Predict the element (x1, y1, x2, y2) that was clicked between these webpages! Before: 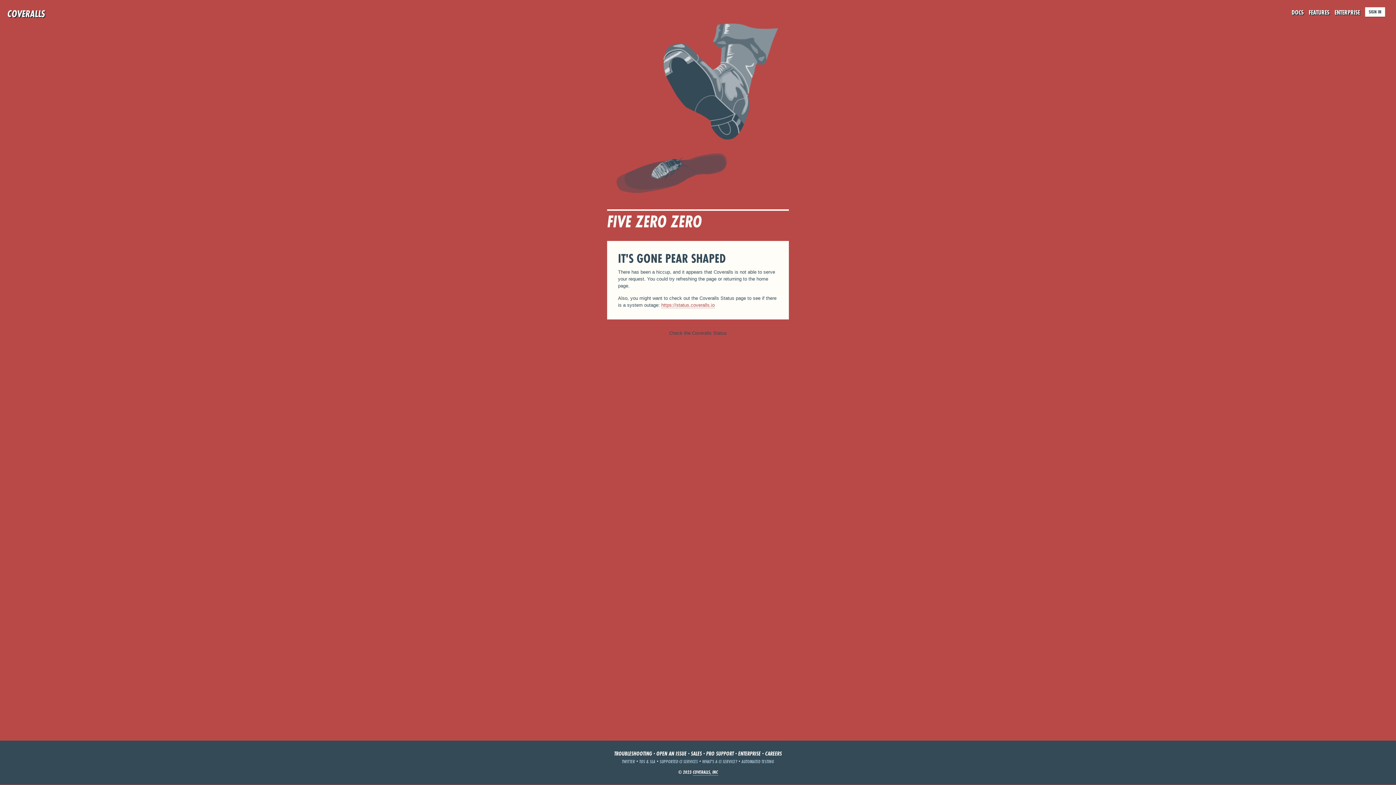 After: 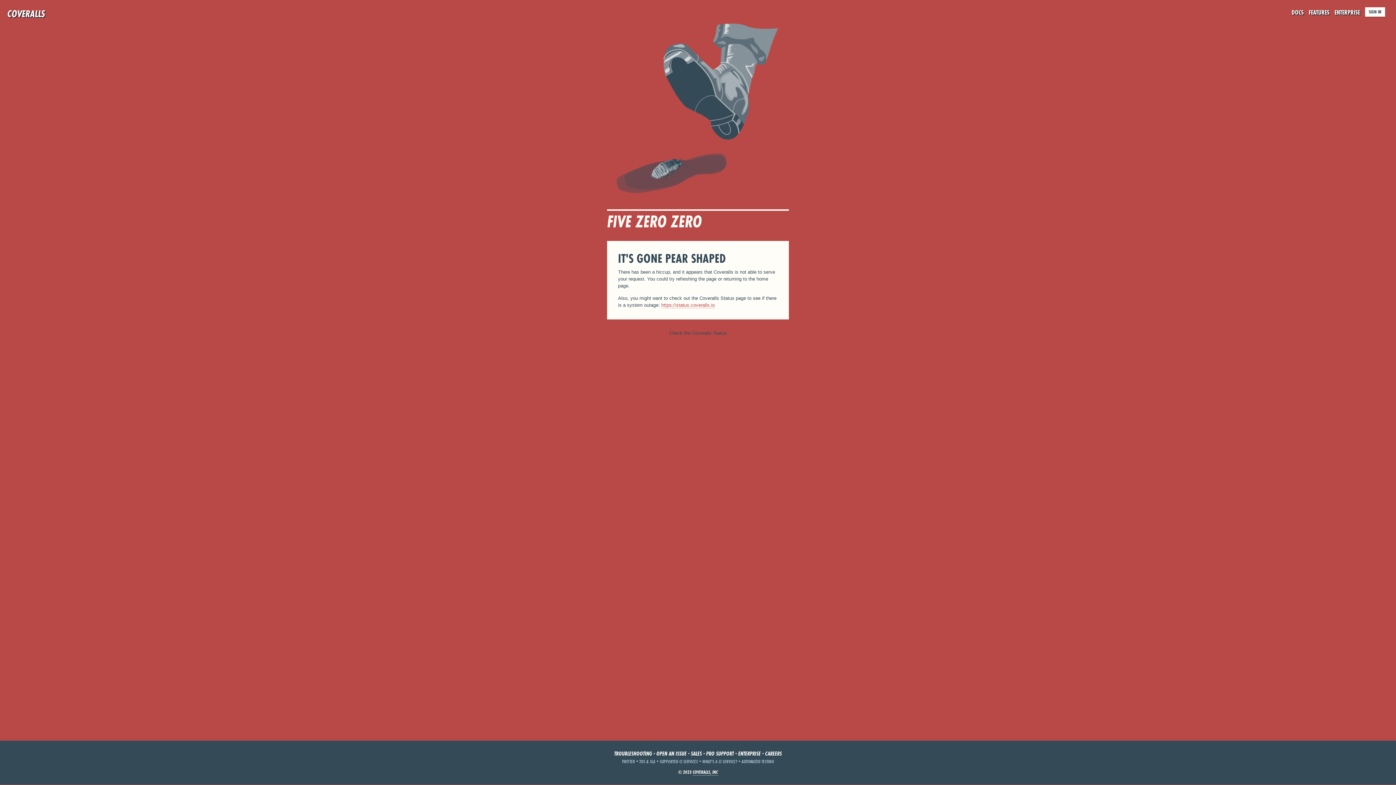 Action: label: SALES bbox: (691, 750, 702, 757)